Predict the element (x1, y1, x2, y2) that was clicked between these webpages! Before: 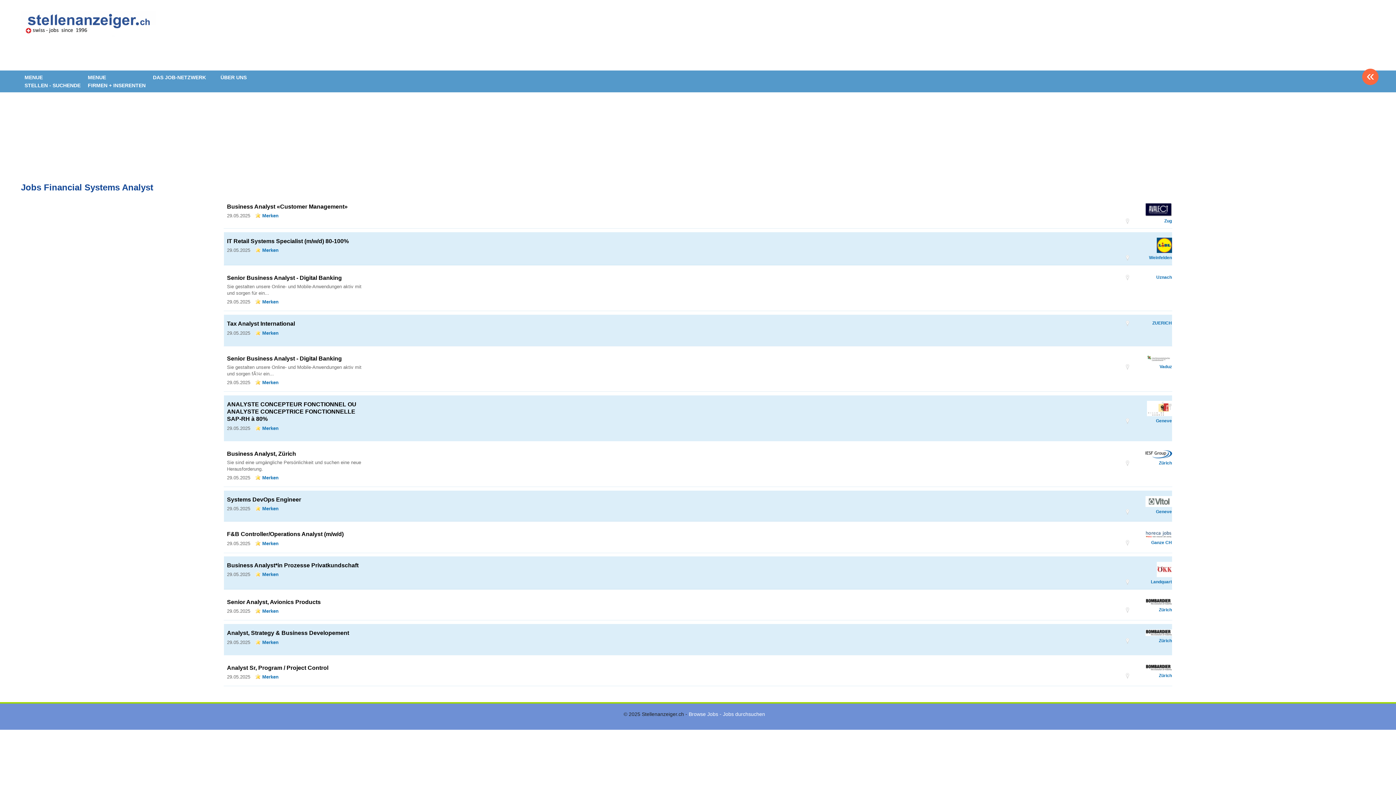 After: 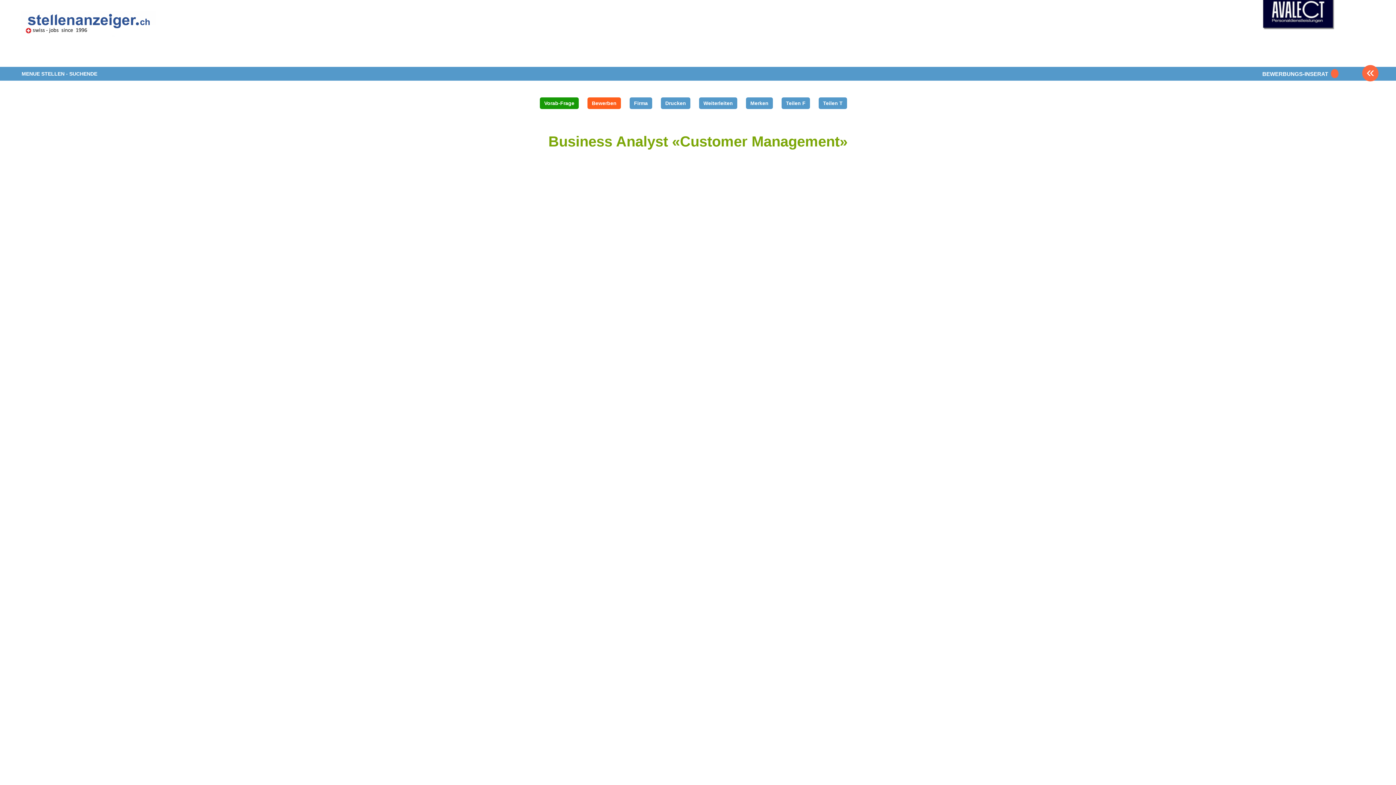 Action: bbox: (227, 203, 347, 209) label: Business Analyst «Customer Management»